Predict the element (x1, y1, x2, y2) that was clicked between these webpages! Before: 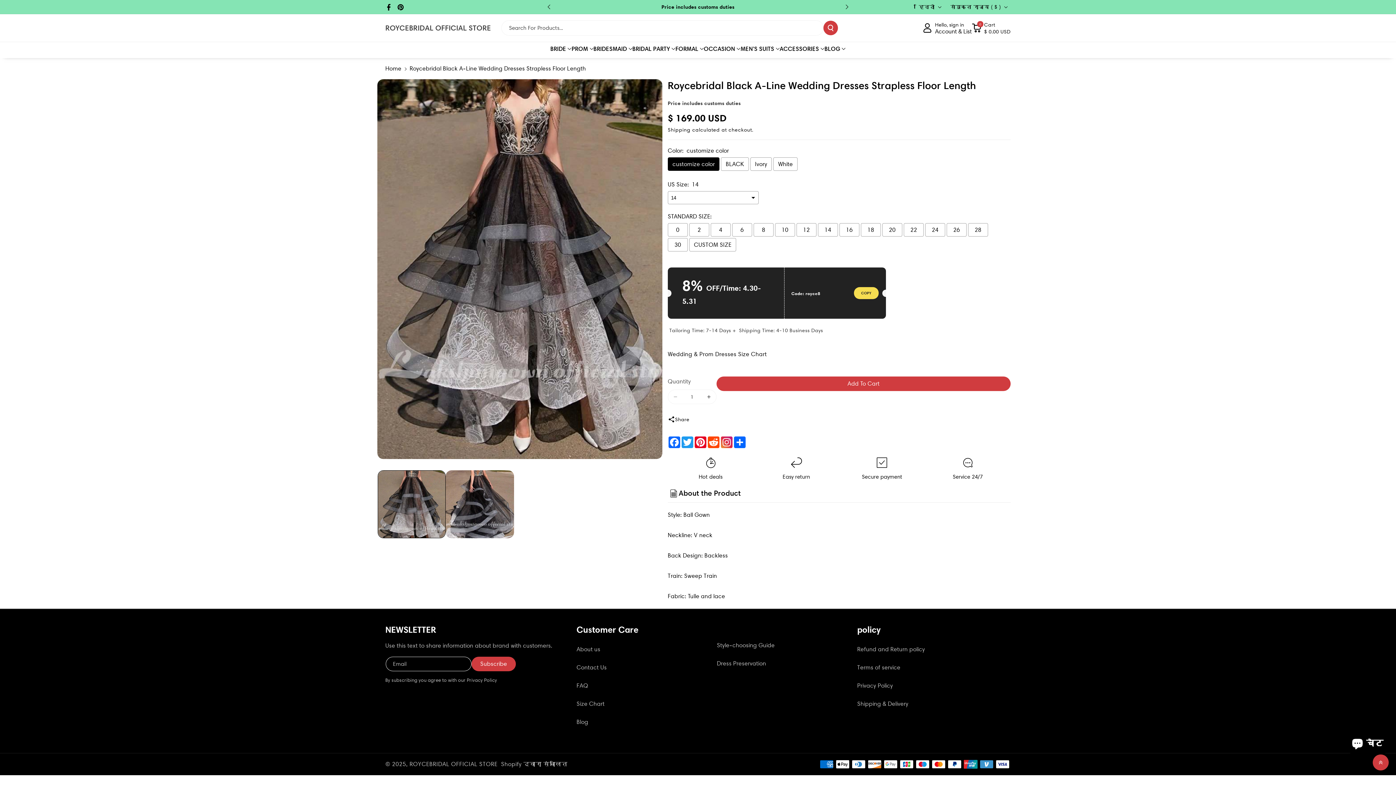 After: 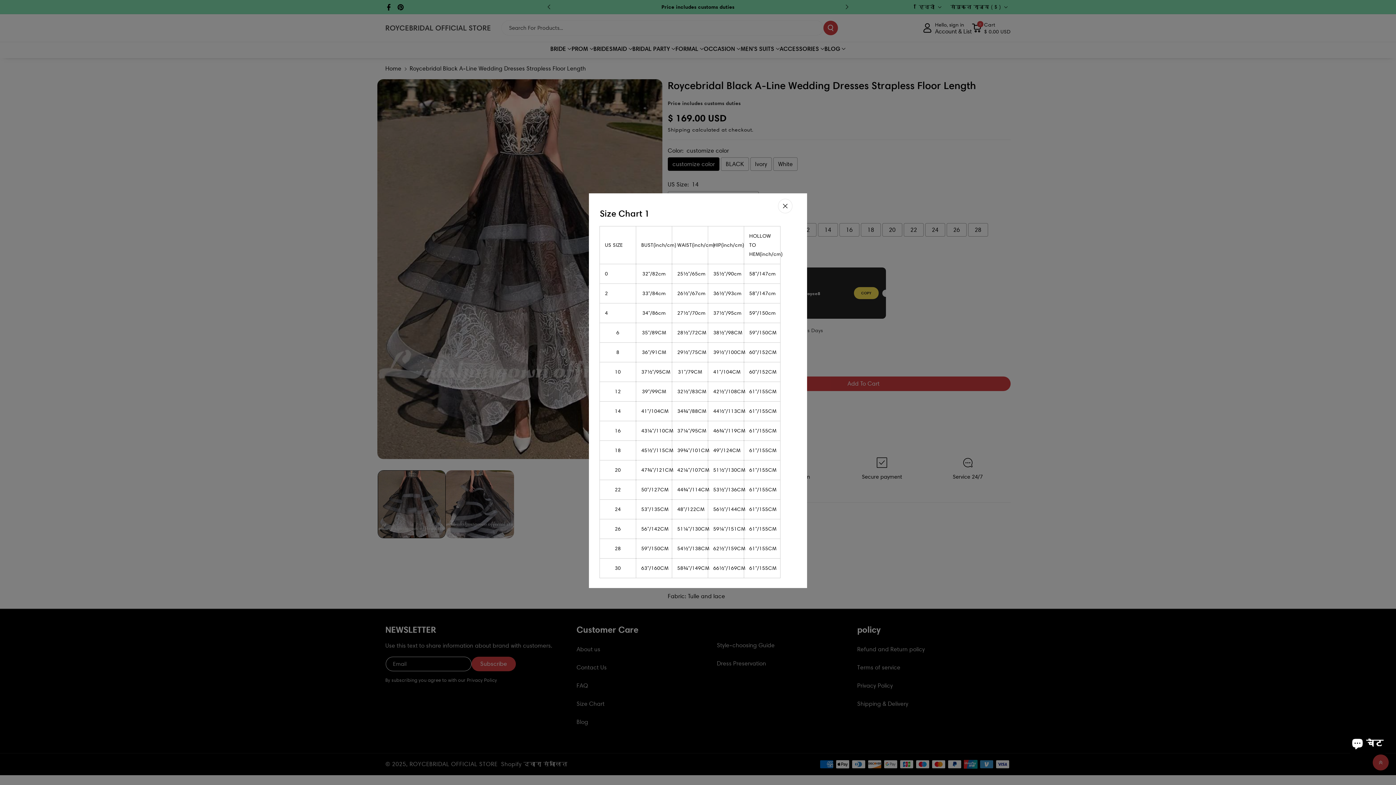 Action: bbox: (667, 346, 771, 362) label: Wedding & Prom Dresses Size Chart